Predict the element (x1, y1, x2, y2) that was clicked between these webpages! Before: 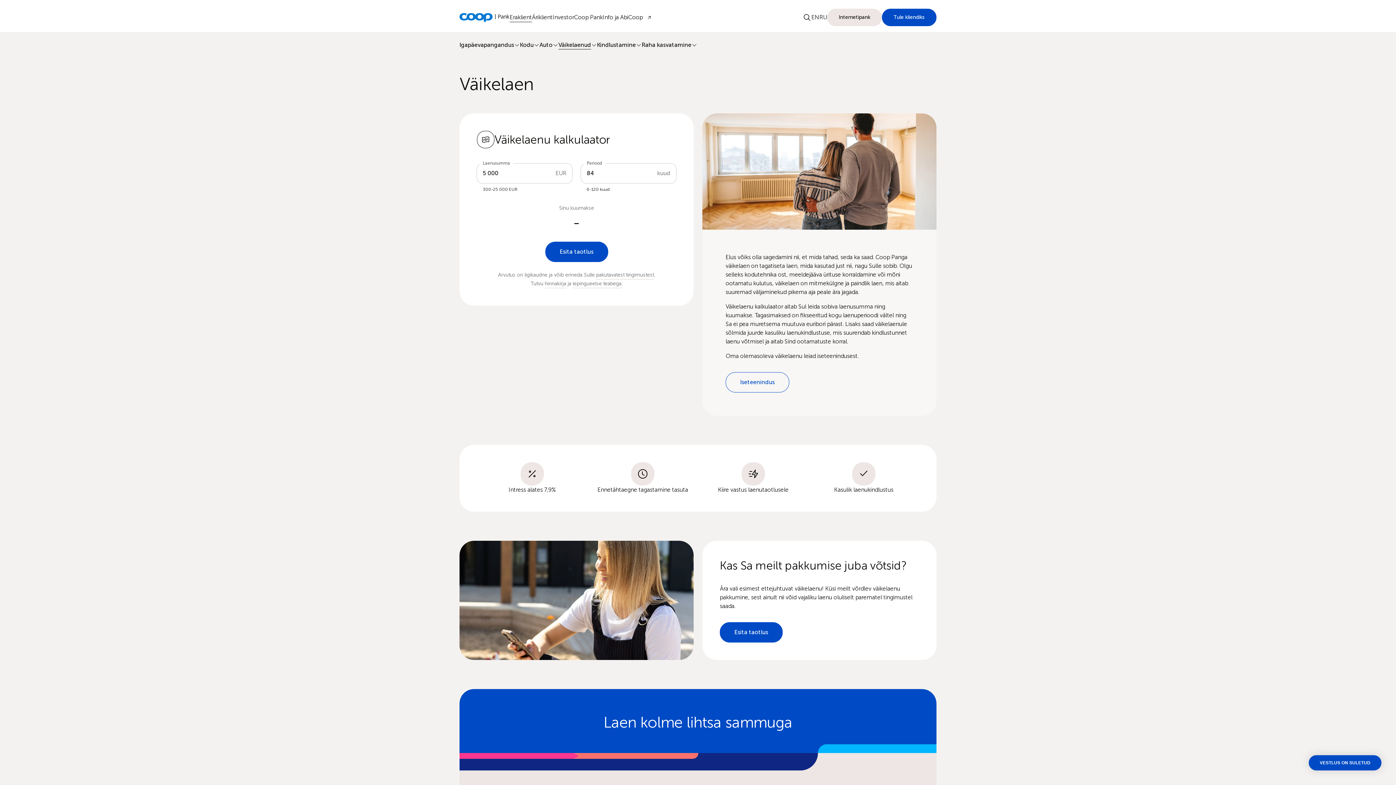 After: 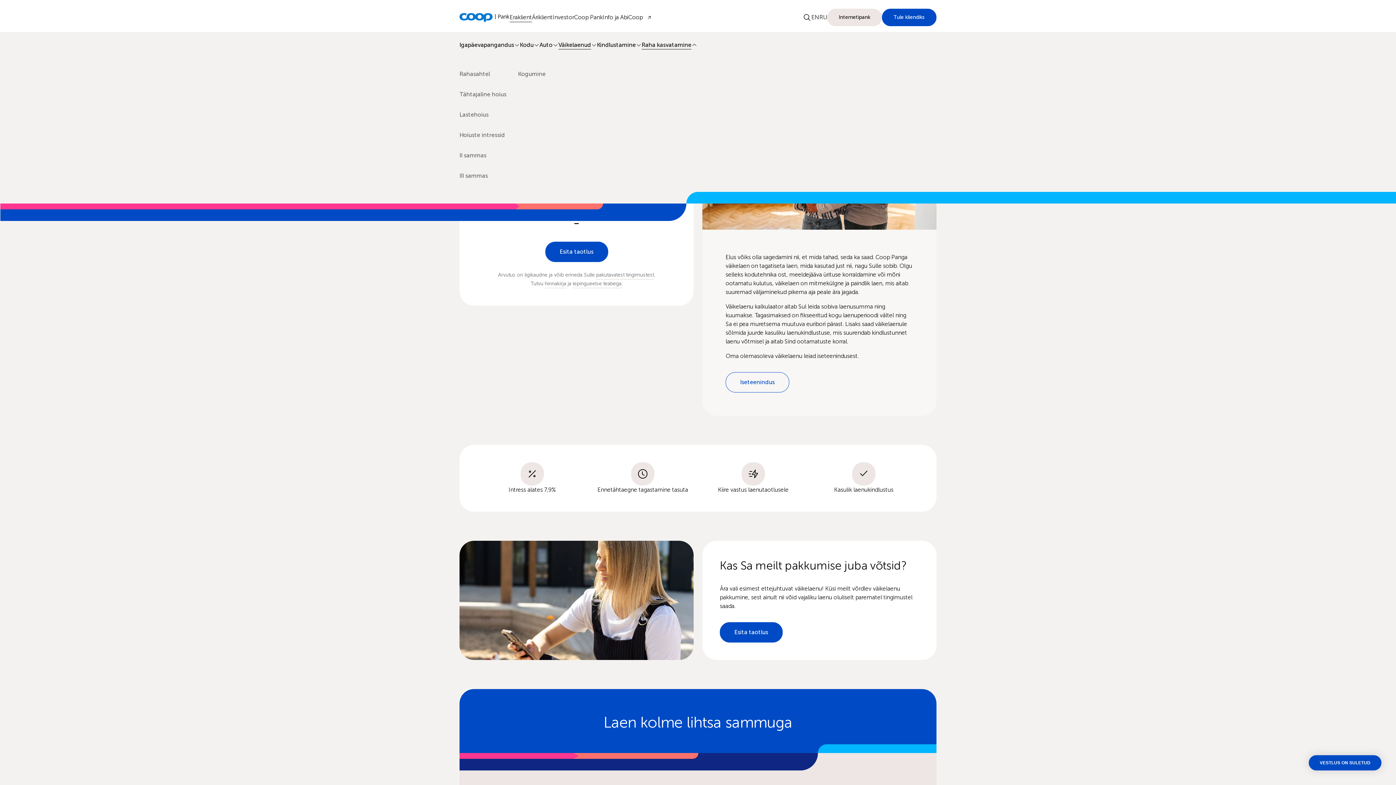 Action: bbox: (641, 36, 697, 53) label: Raha kasvatamine